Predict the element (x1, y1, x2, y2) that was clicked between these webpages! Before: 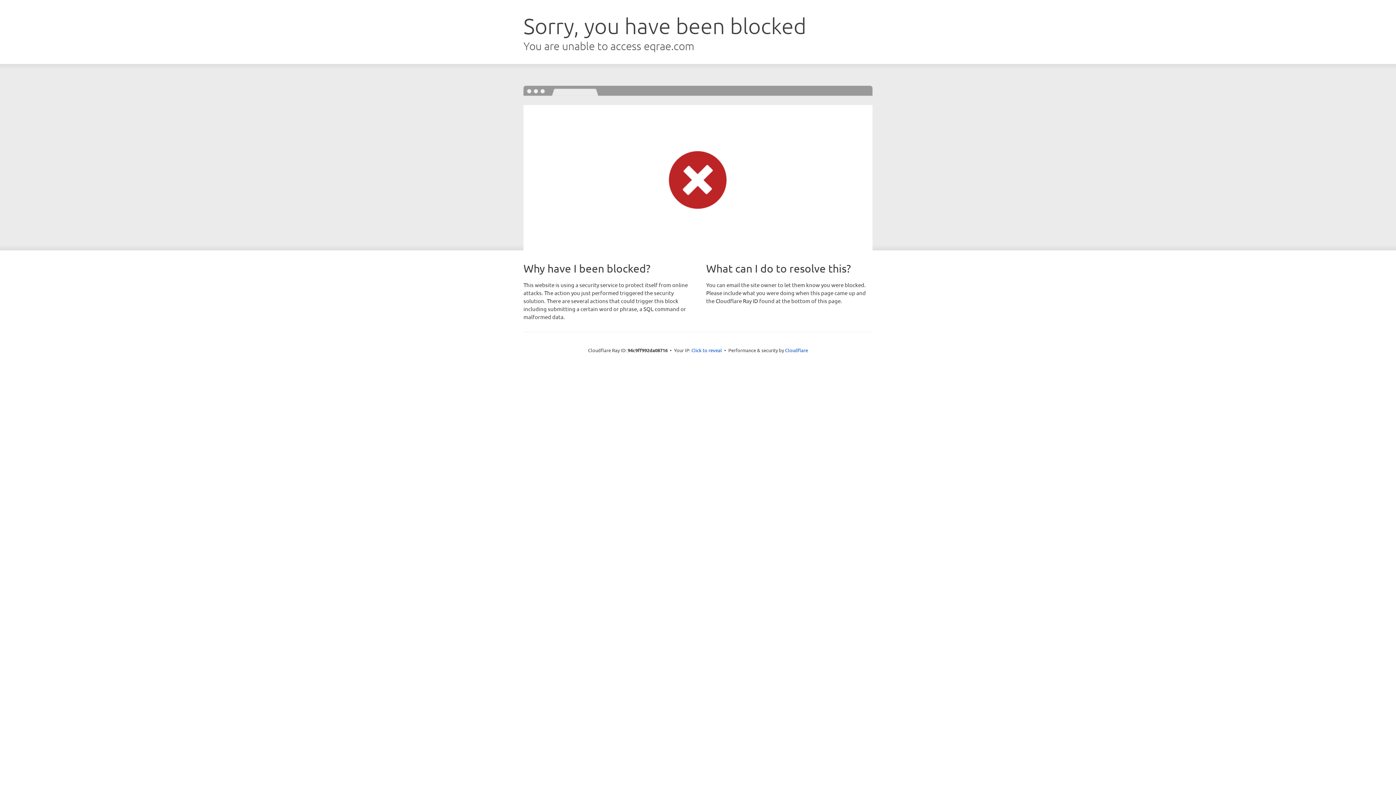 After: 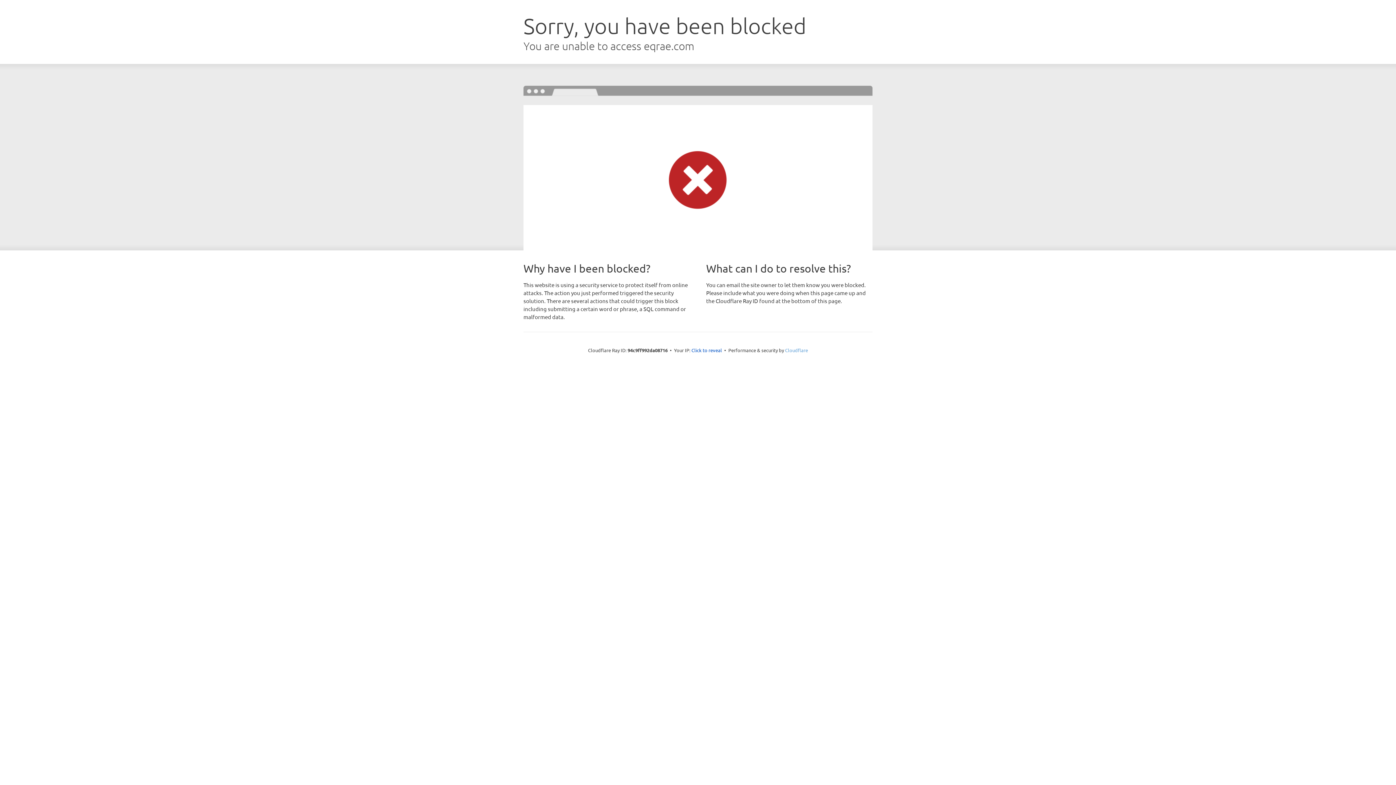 Action: label: Cloudflare bbox: (785, 347, 808, 353)